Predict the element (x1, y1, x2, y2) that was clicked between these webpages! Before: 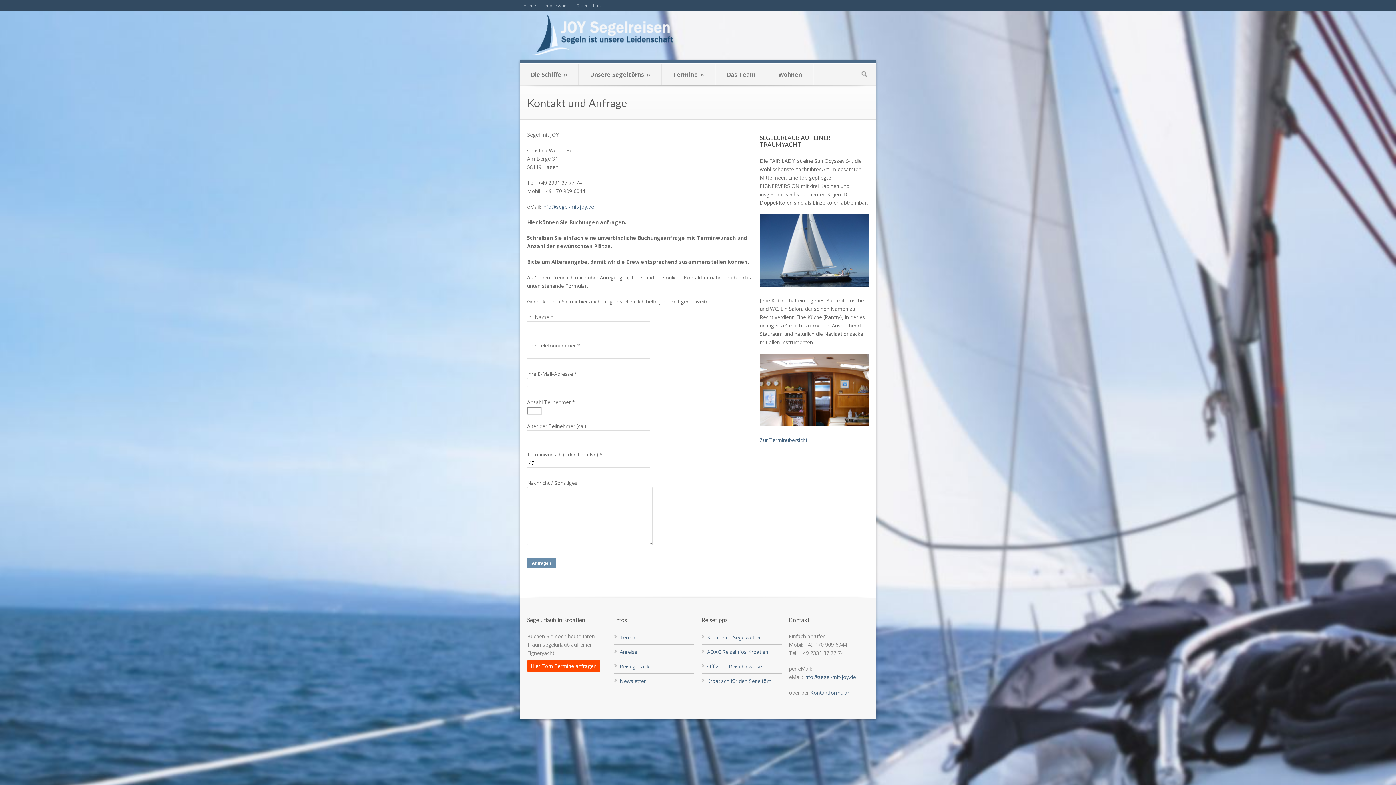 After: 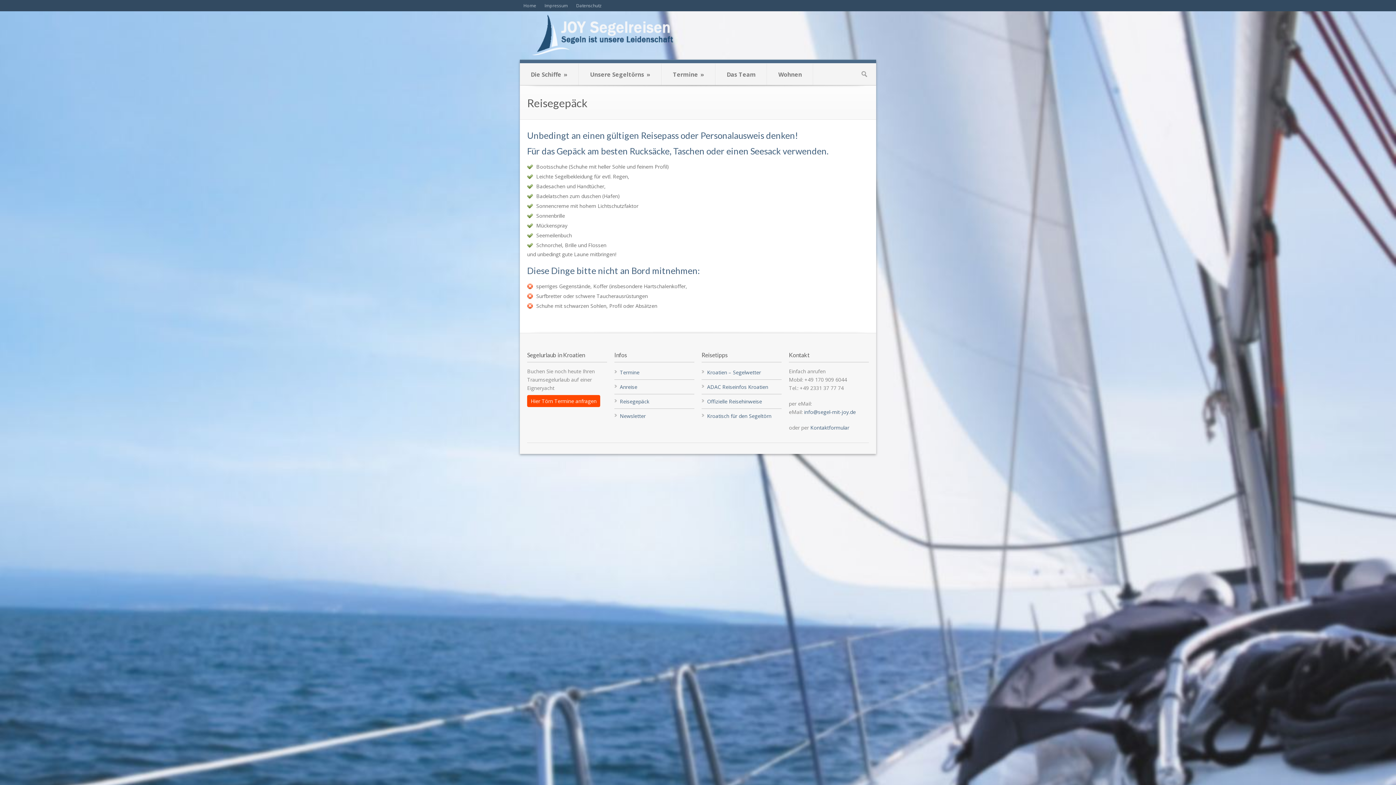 Action: bbox: (620, 663, 649, 670) label: Reisegepäck